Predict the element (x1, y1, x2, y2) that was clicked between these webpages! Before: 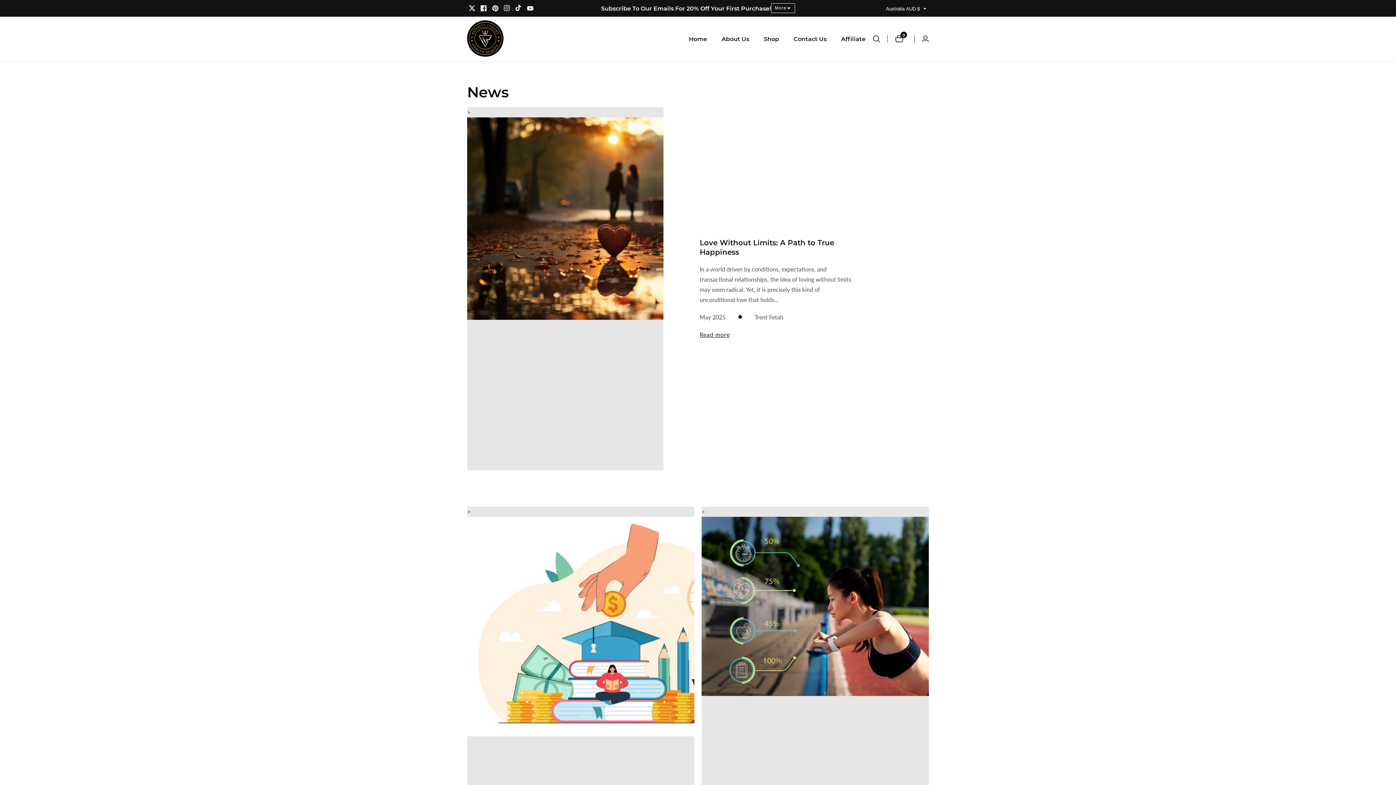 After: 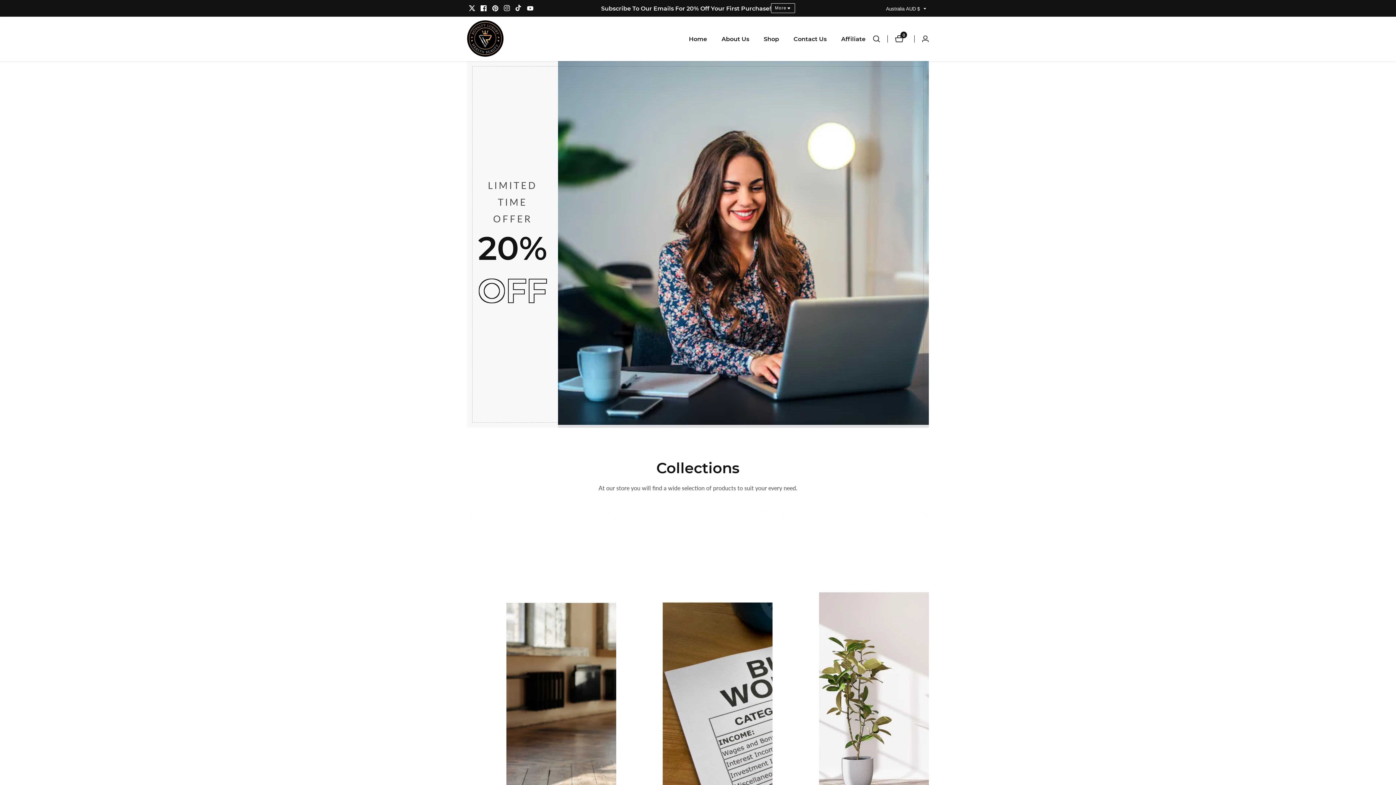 Action: label: Shop bbox: (763, 24, 779, 53)